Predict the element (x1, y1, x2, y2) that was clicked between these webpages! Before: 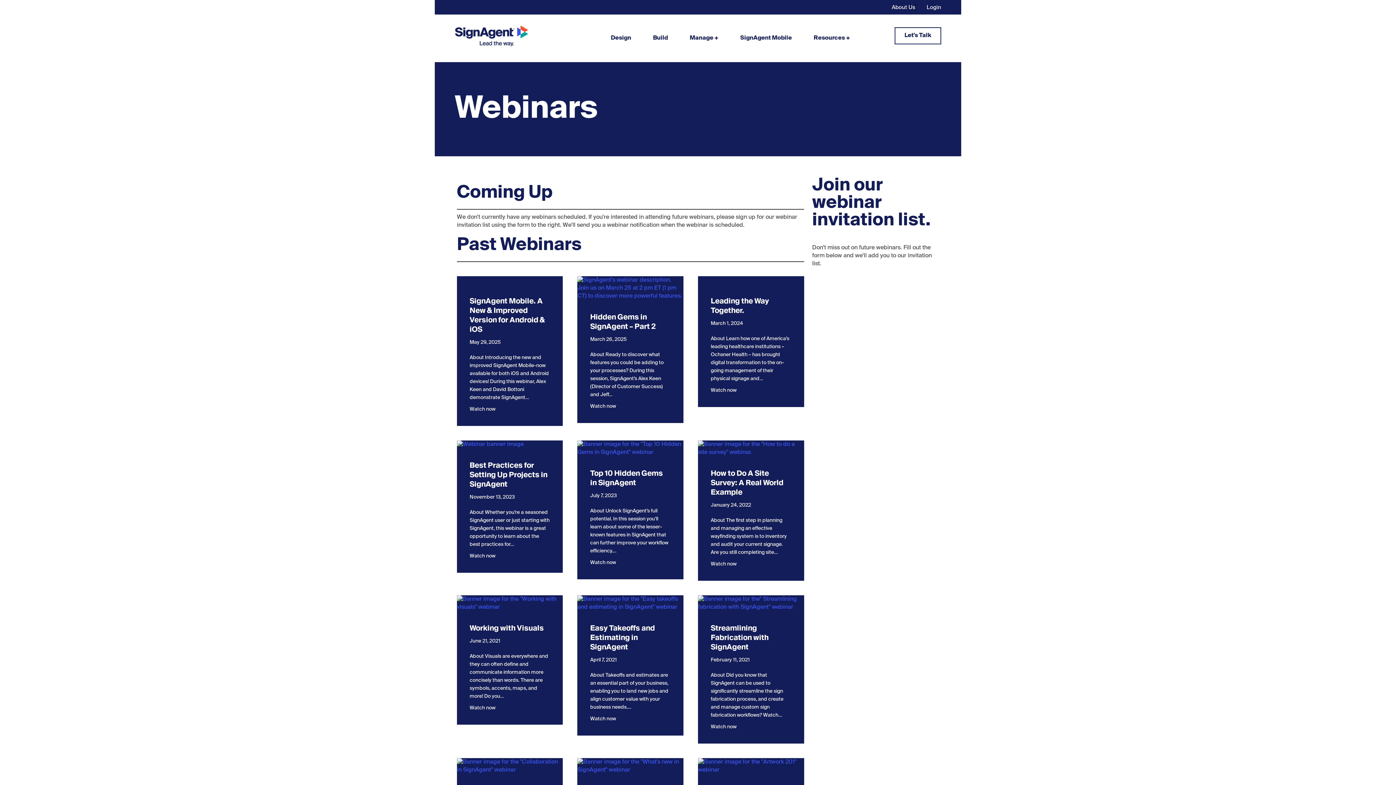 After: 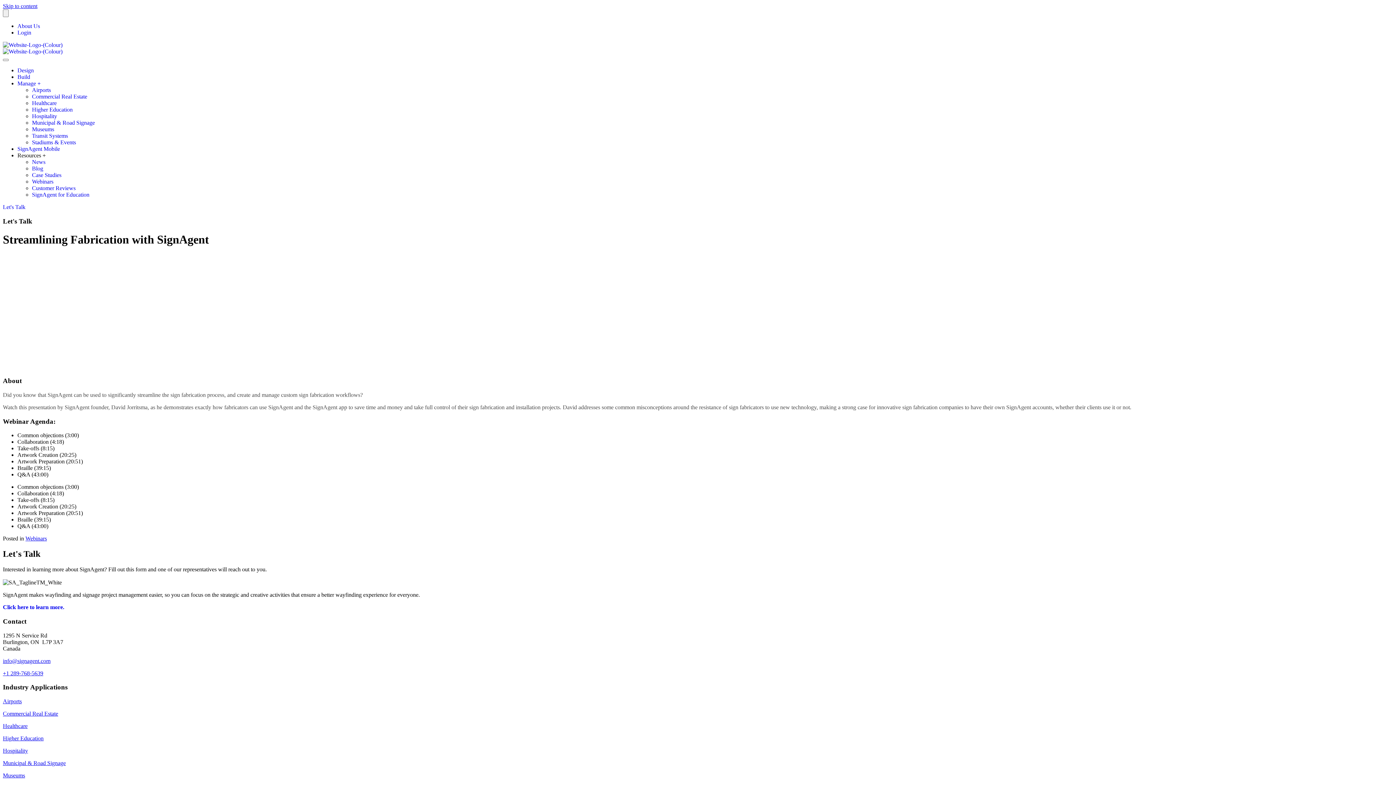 Action: bbox: (698, 600, 804, 606)